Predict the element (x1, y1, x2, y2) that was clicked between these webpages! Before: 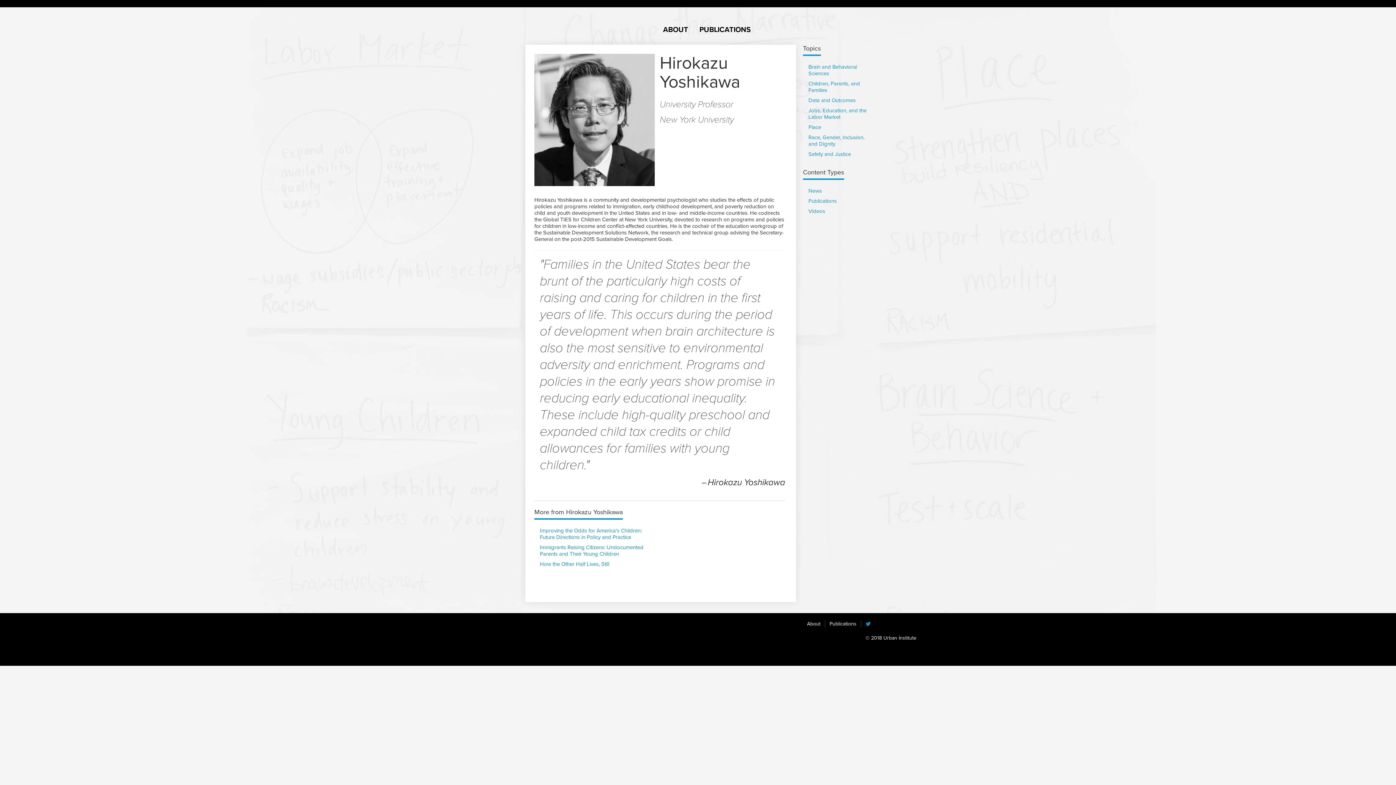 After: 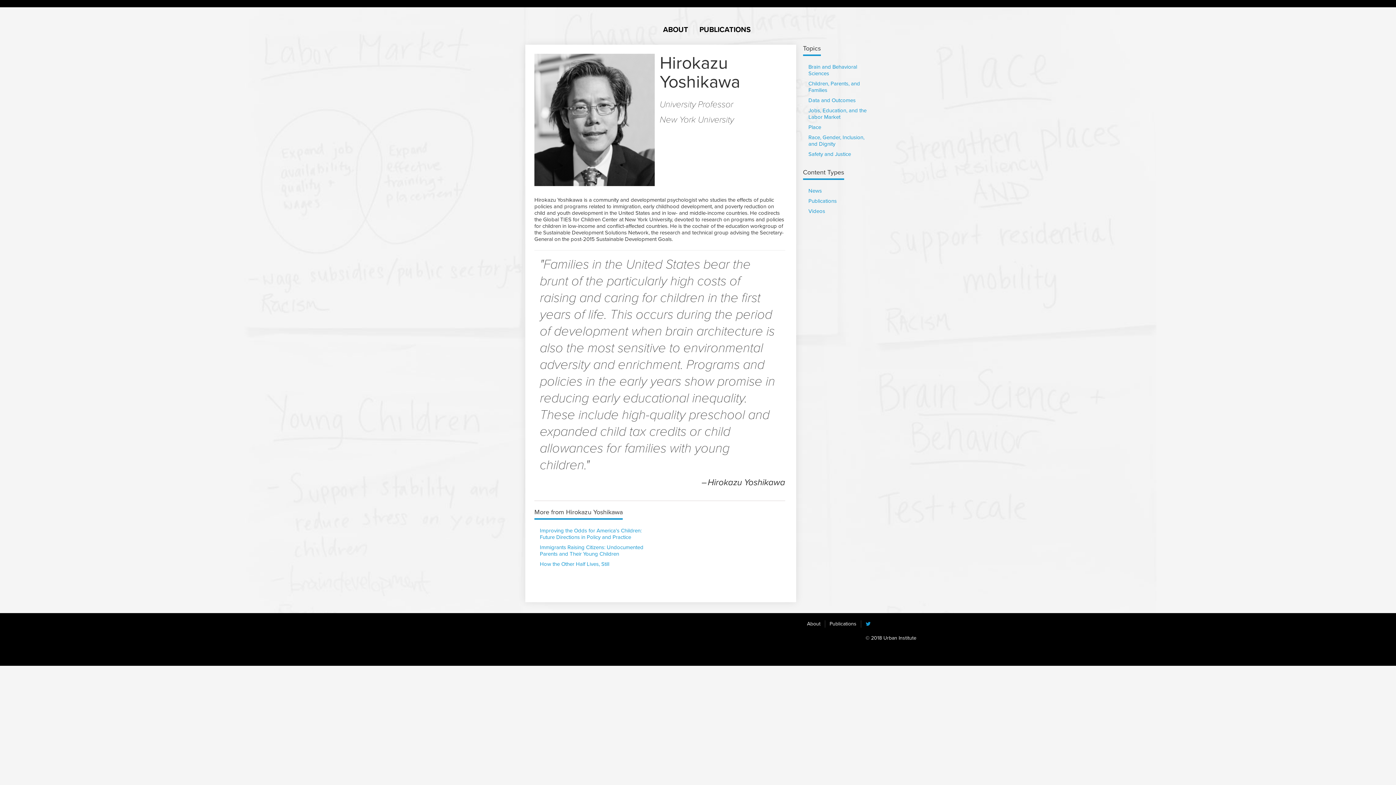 Action: bbox: (585, 620, 640, 653) label: Urban Institute